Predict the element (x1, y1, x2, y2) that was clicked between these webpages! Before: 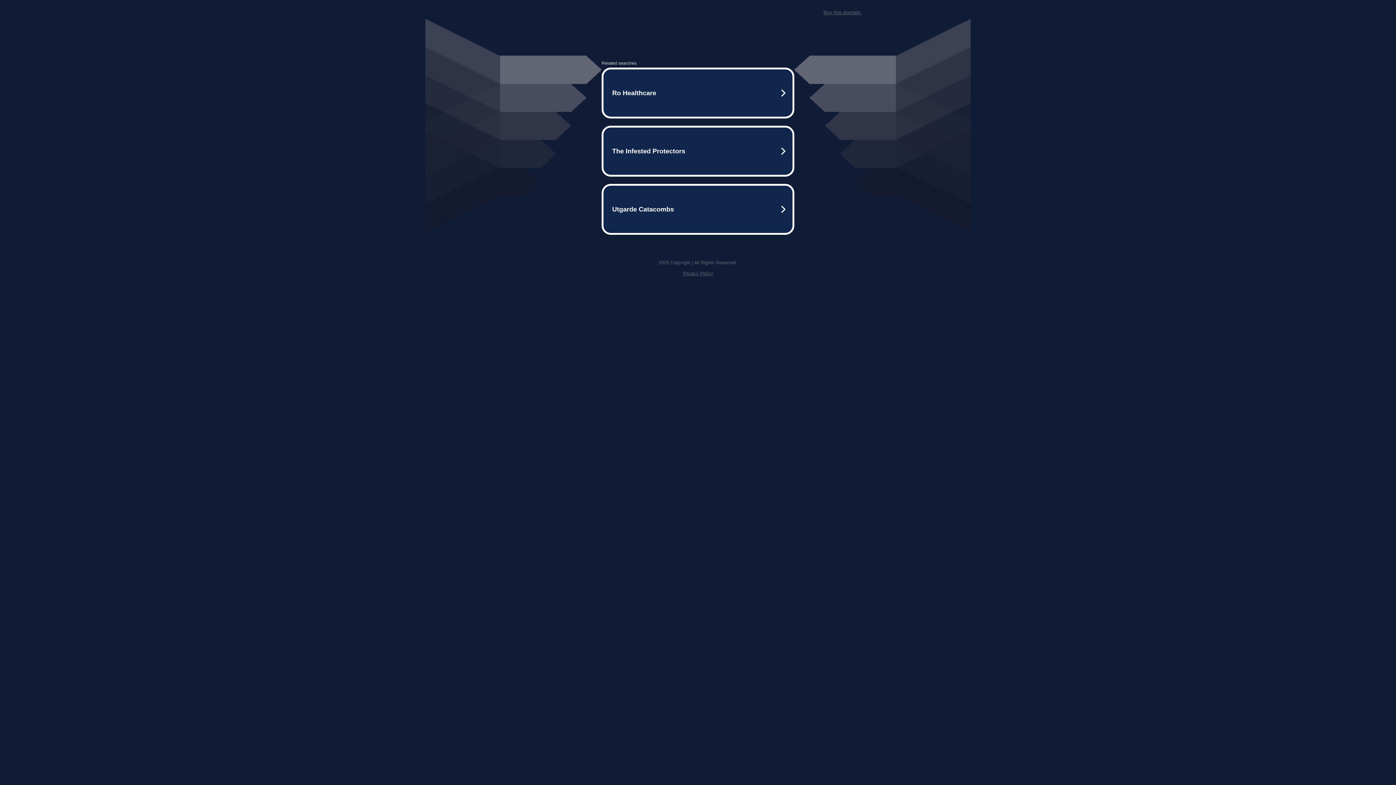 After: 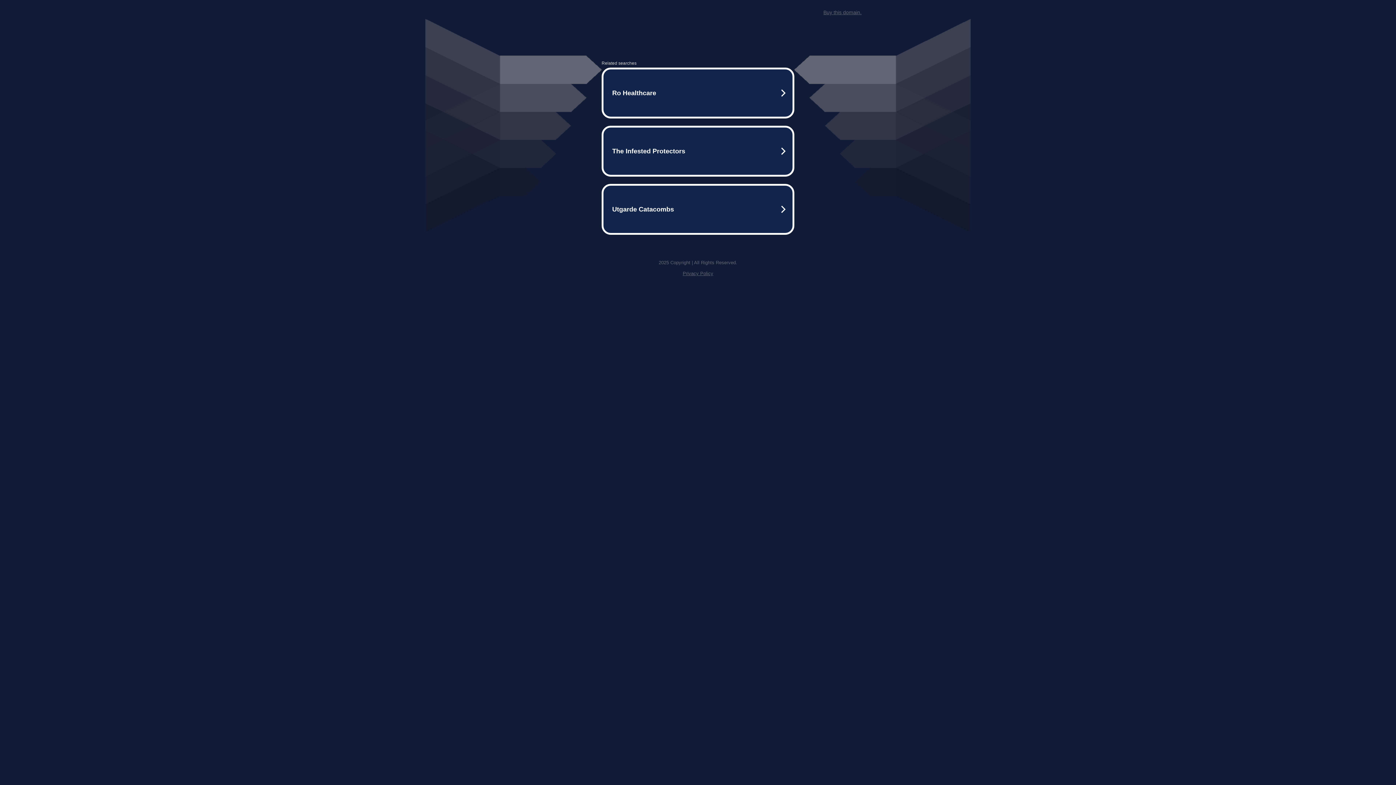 Action: label: Privacy Policy bbox: (682, 270, 713, 276)